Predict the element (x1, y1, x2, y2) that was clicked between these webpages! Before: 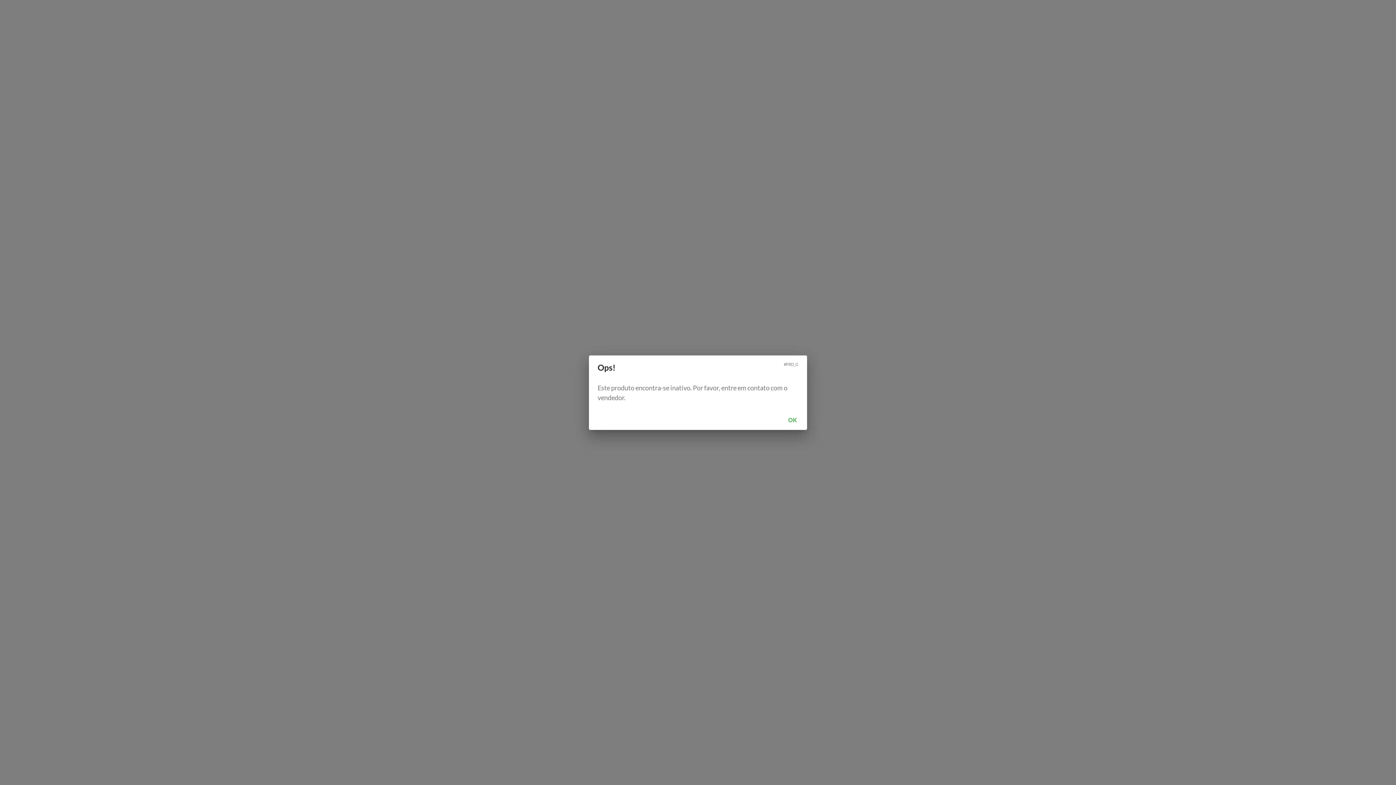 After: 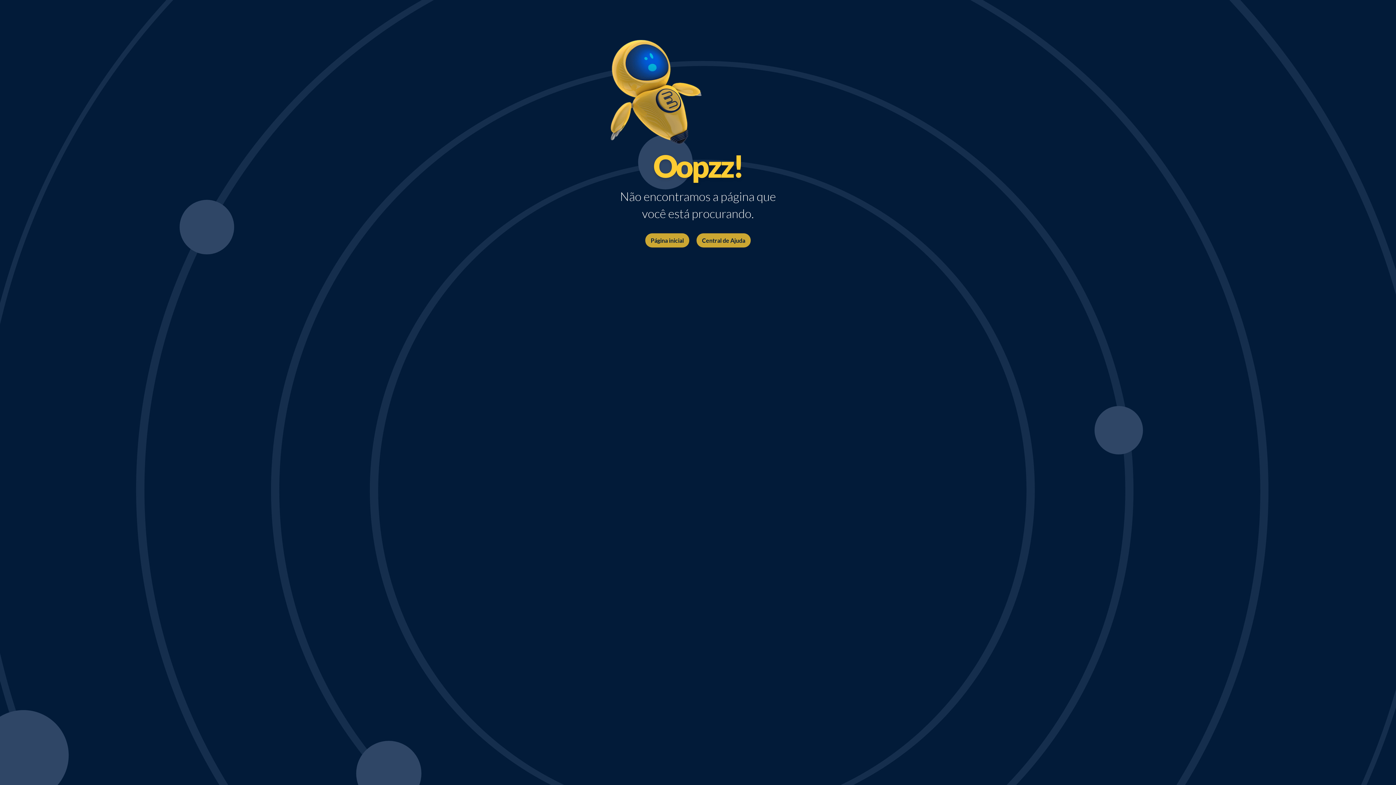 Action: bbox: (781, 412, 804, 427) label: OK